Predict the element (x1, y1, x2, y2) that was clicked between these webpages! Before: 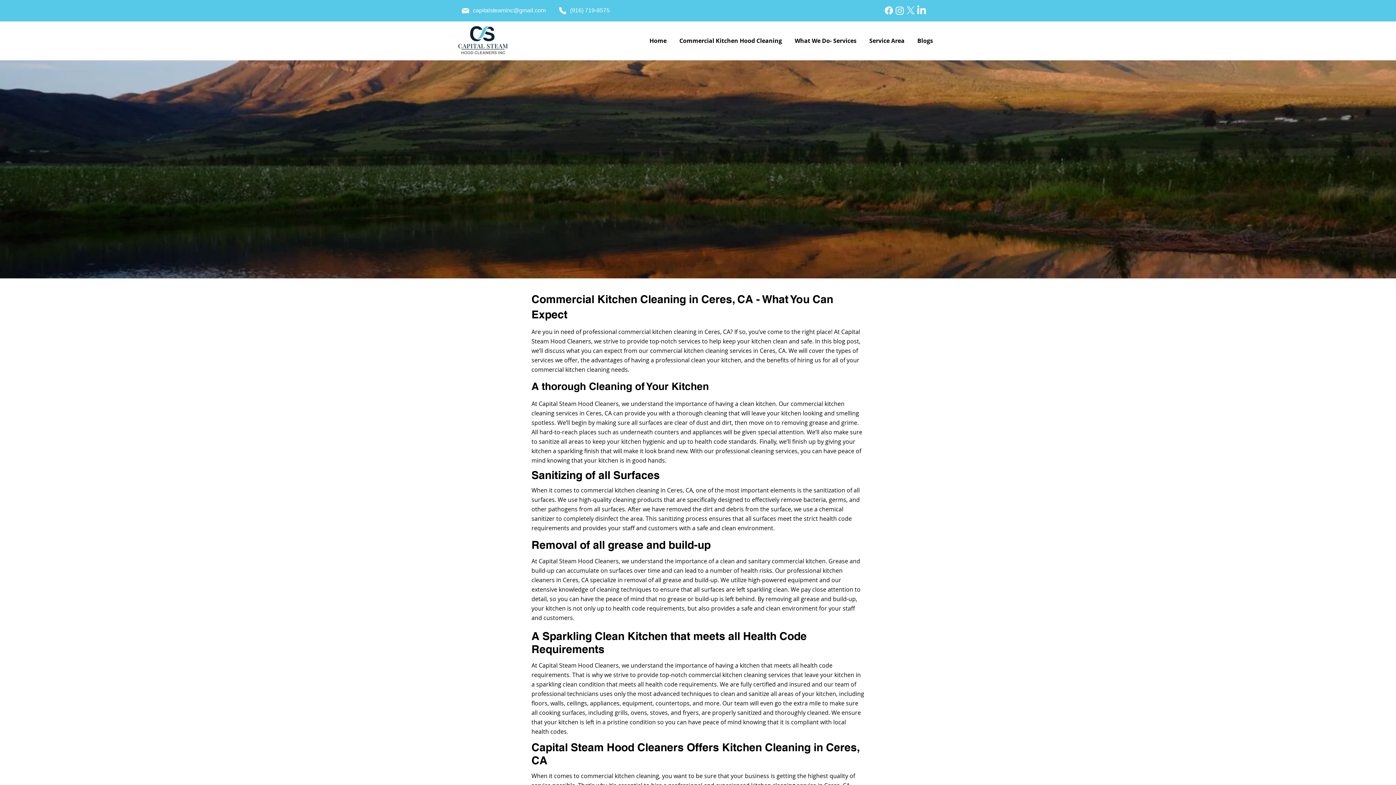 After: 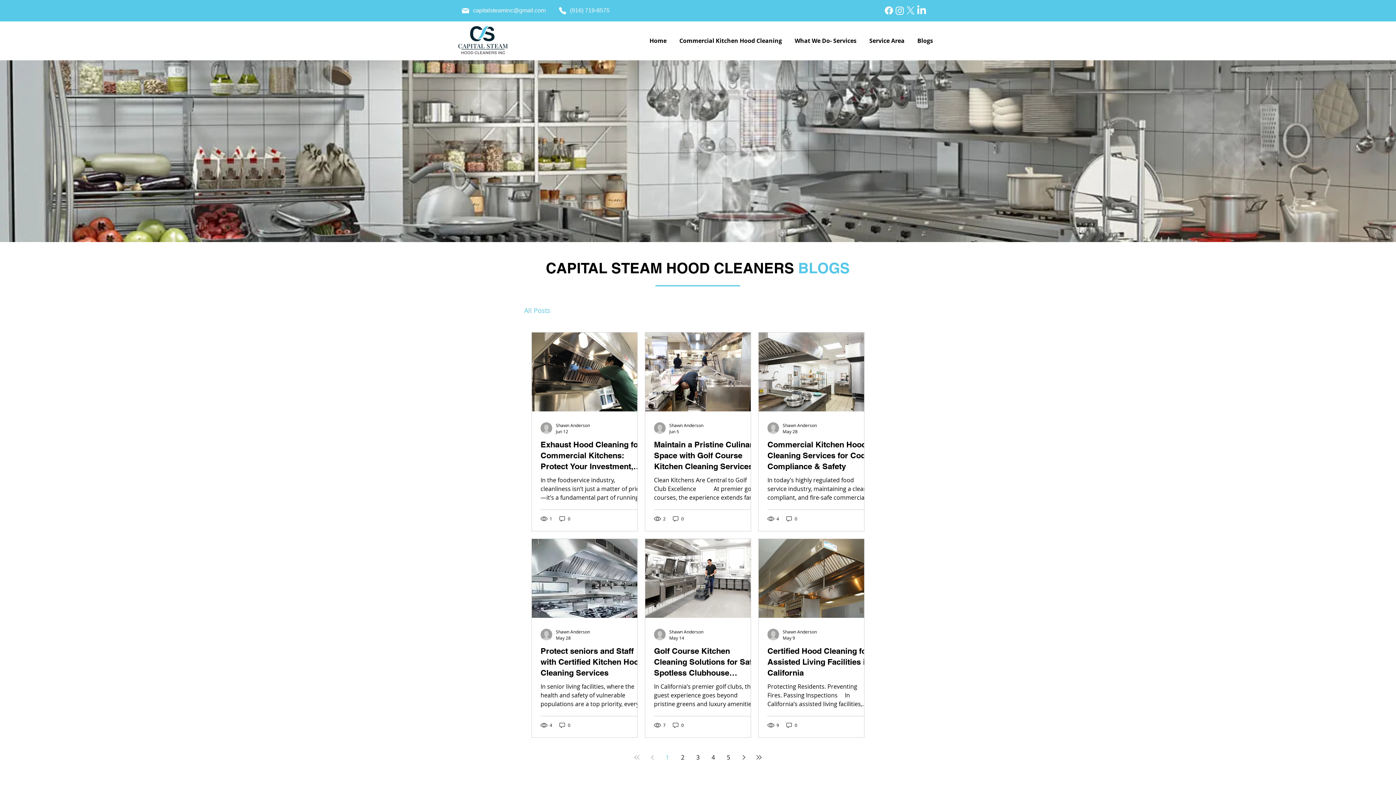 Action: bbox: (912, 32, 938, 49) label: Blogs